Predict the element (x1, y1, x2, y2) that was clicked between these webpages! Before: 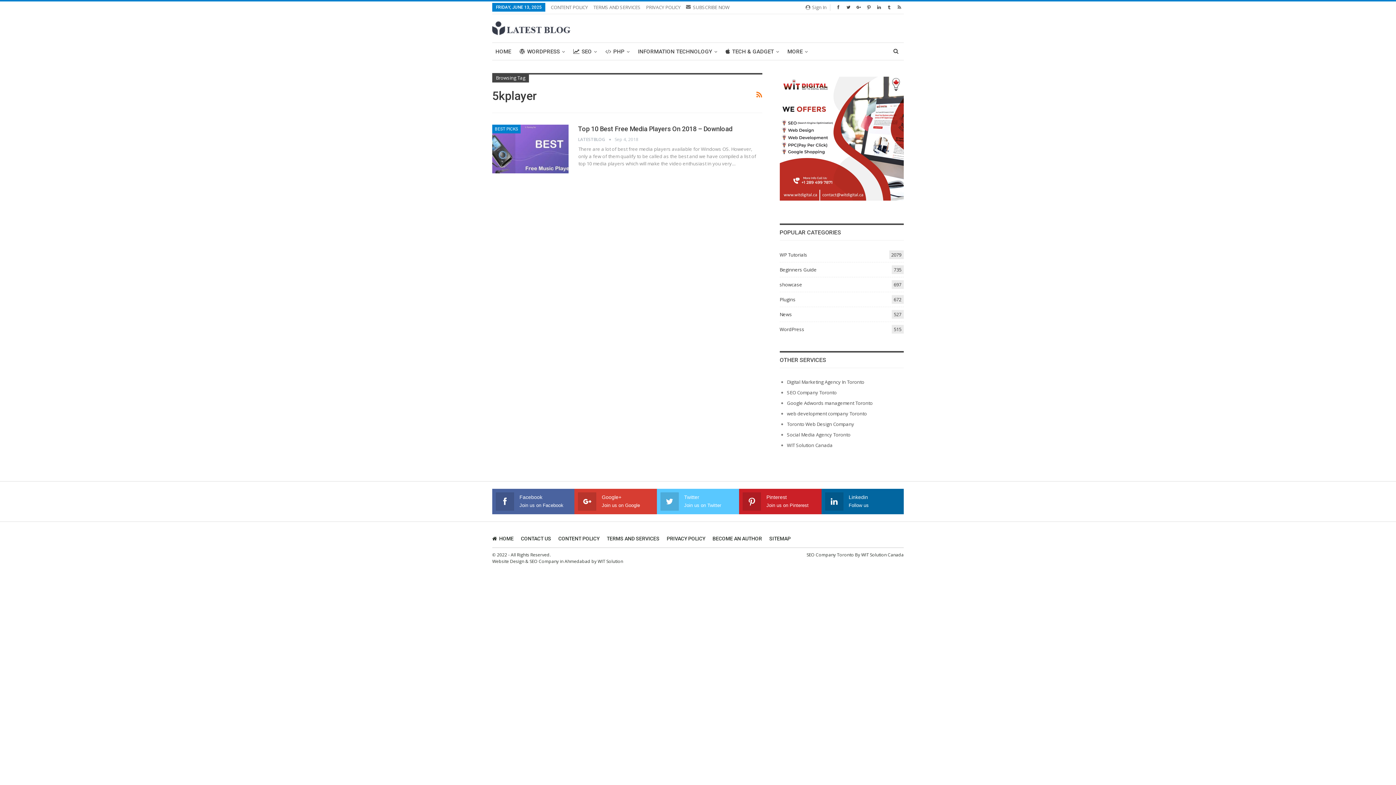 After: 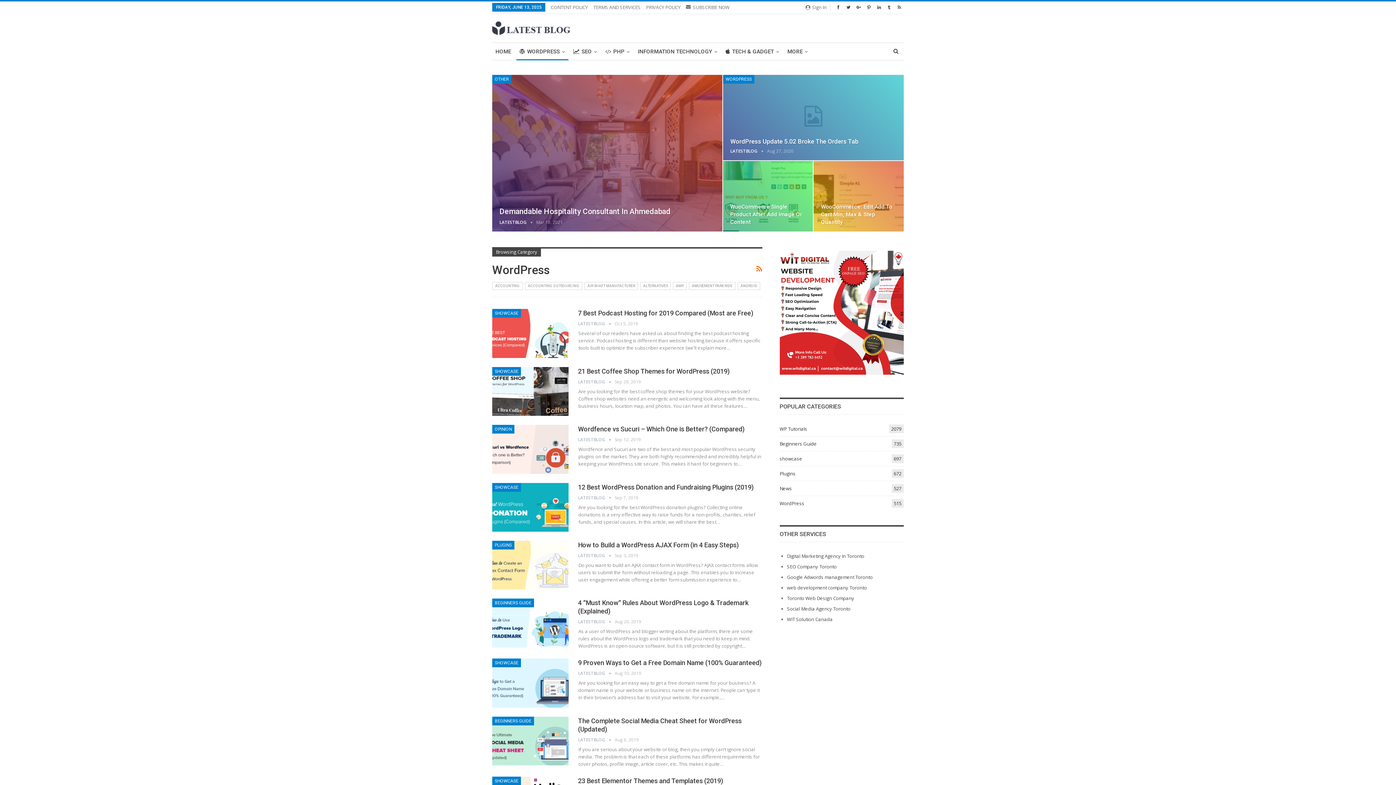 Action: bbox: (516, 42, 568, 60) label: WORDPRESS